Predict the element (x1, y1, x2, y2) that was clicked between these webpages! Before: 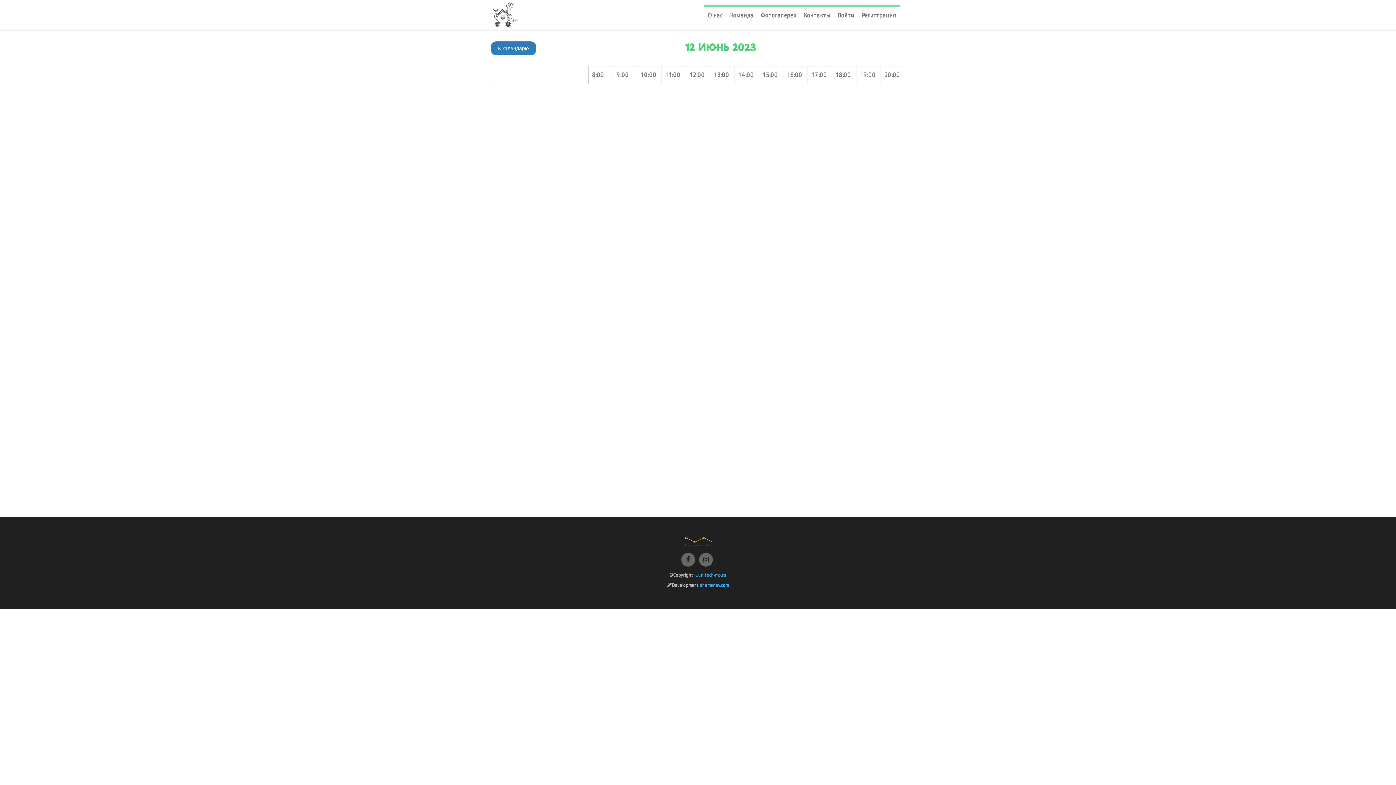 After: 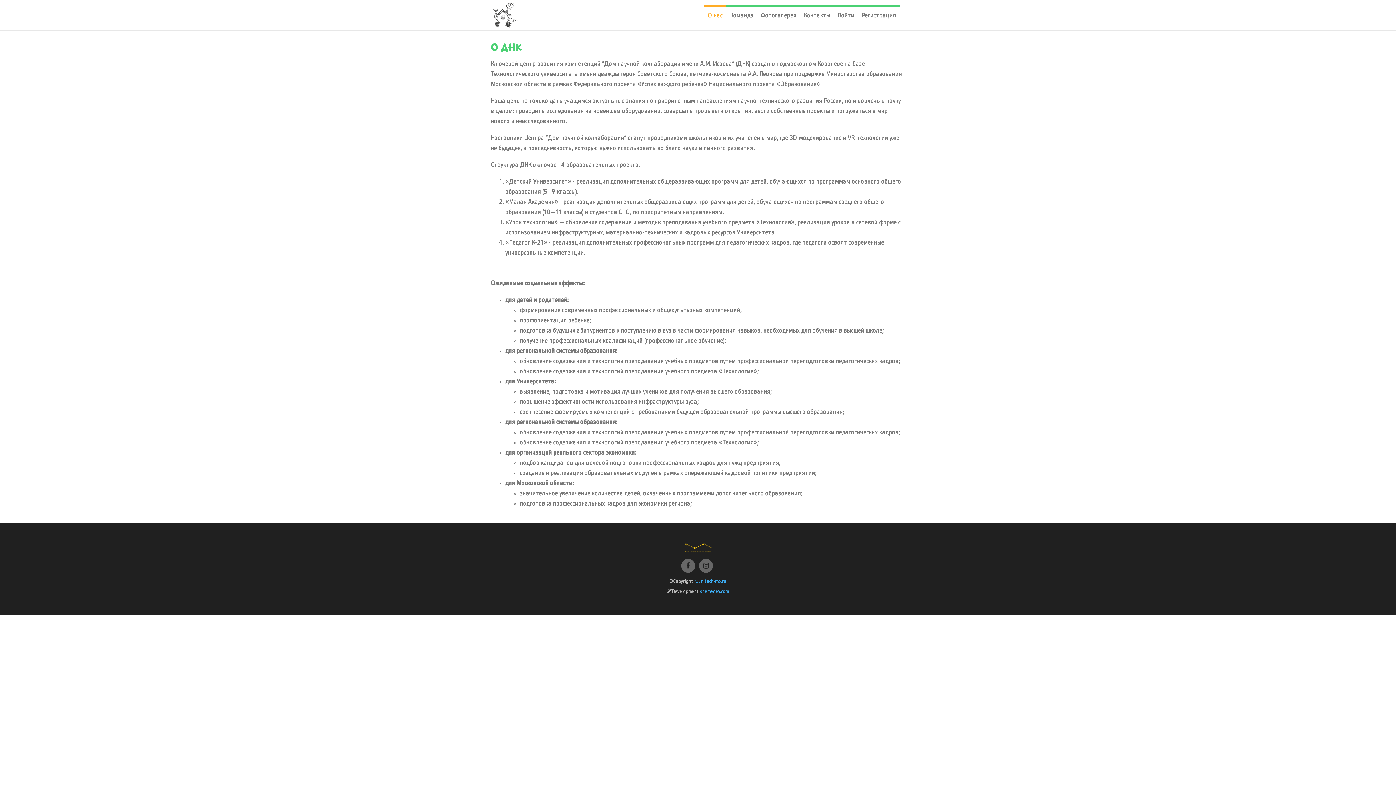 Action: label: О нас bbox: (704, 5, 726, 24)